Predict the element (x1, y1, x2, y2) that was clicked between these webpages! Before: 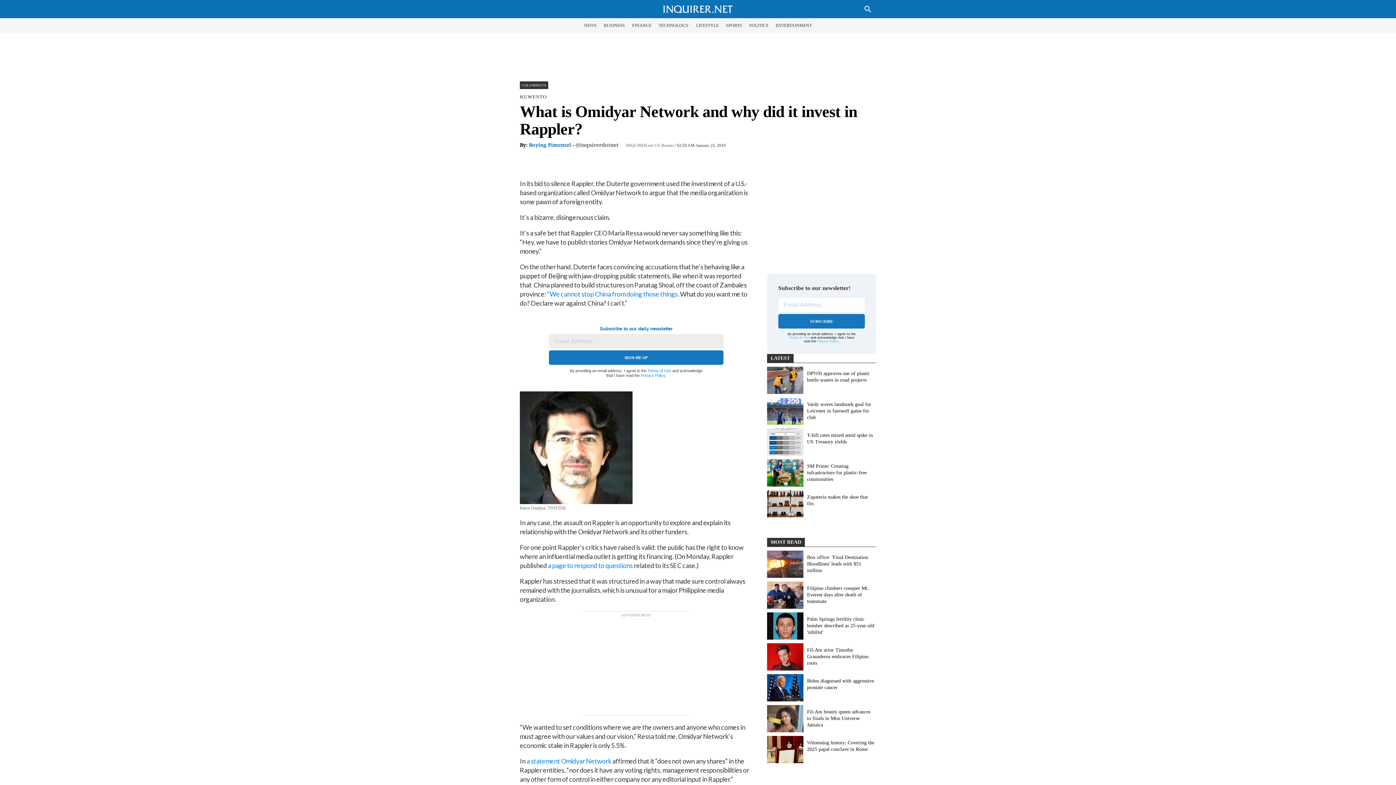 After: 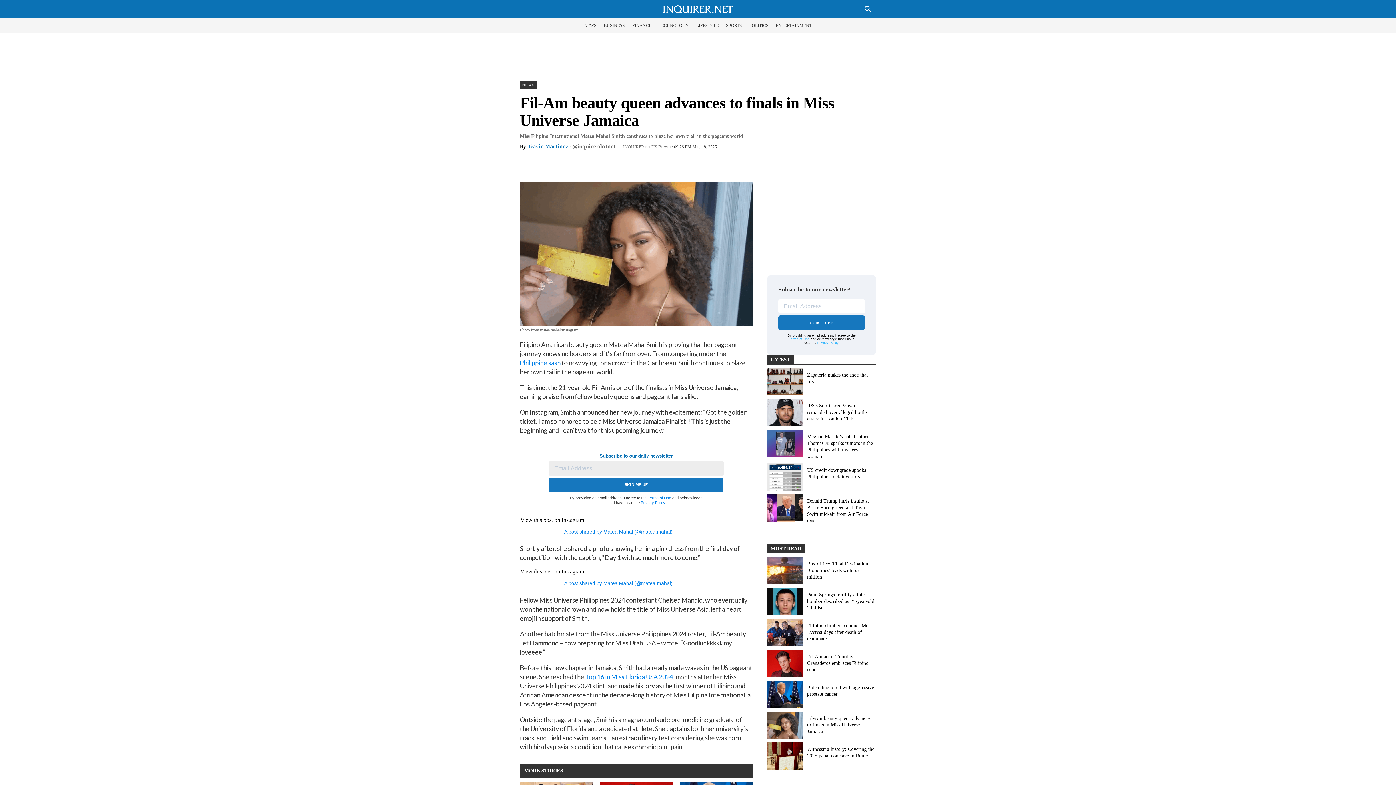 Action: label: Fil-Am beauty queen advances to finals in Miss Universe Jamaica bbox: (807, 709, 870, 728)